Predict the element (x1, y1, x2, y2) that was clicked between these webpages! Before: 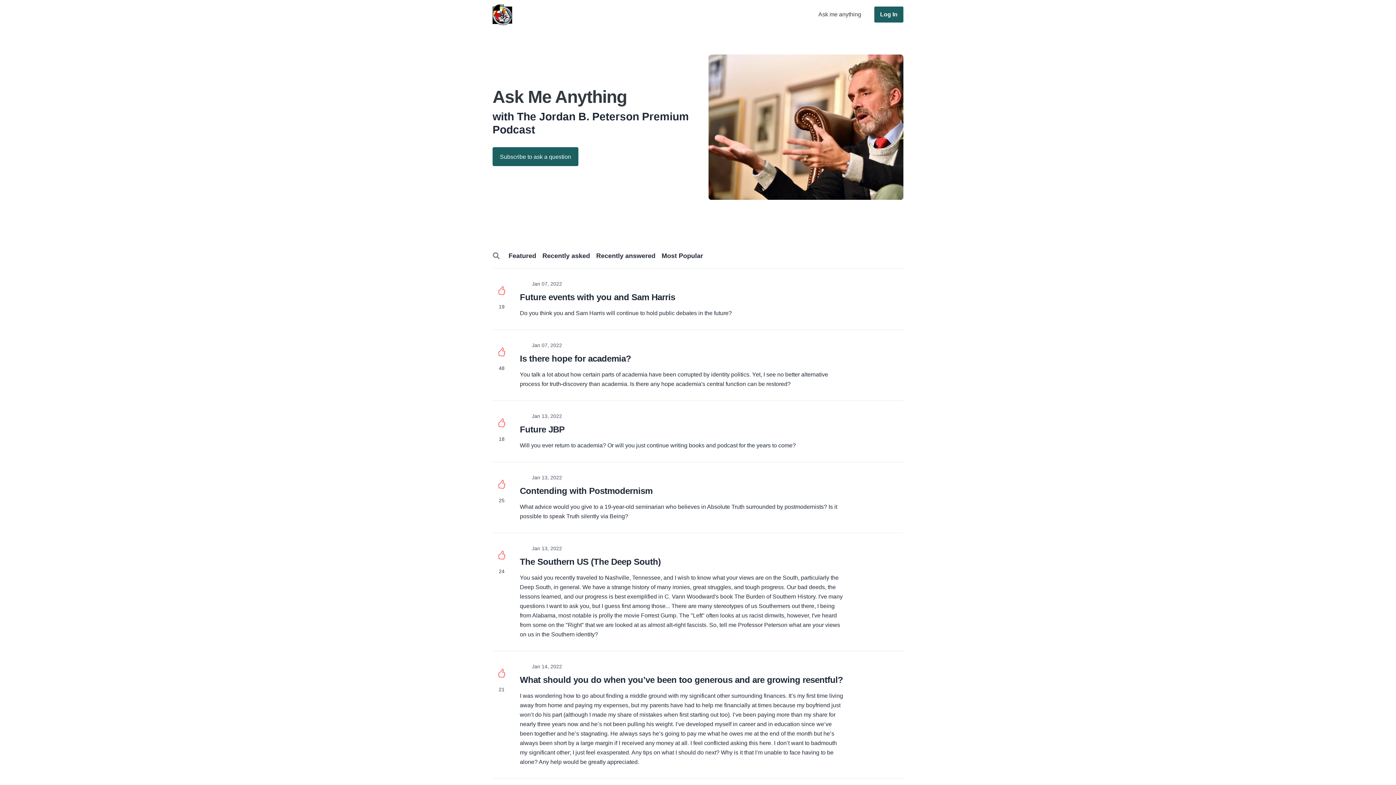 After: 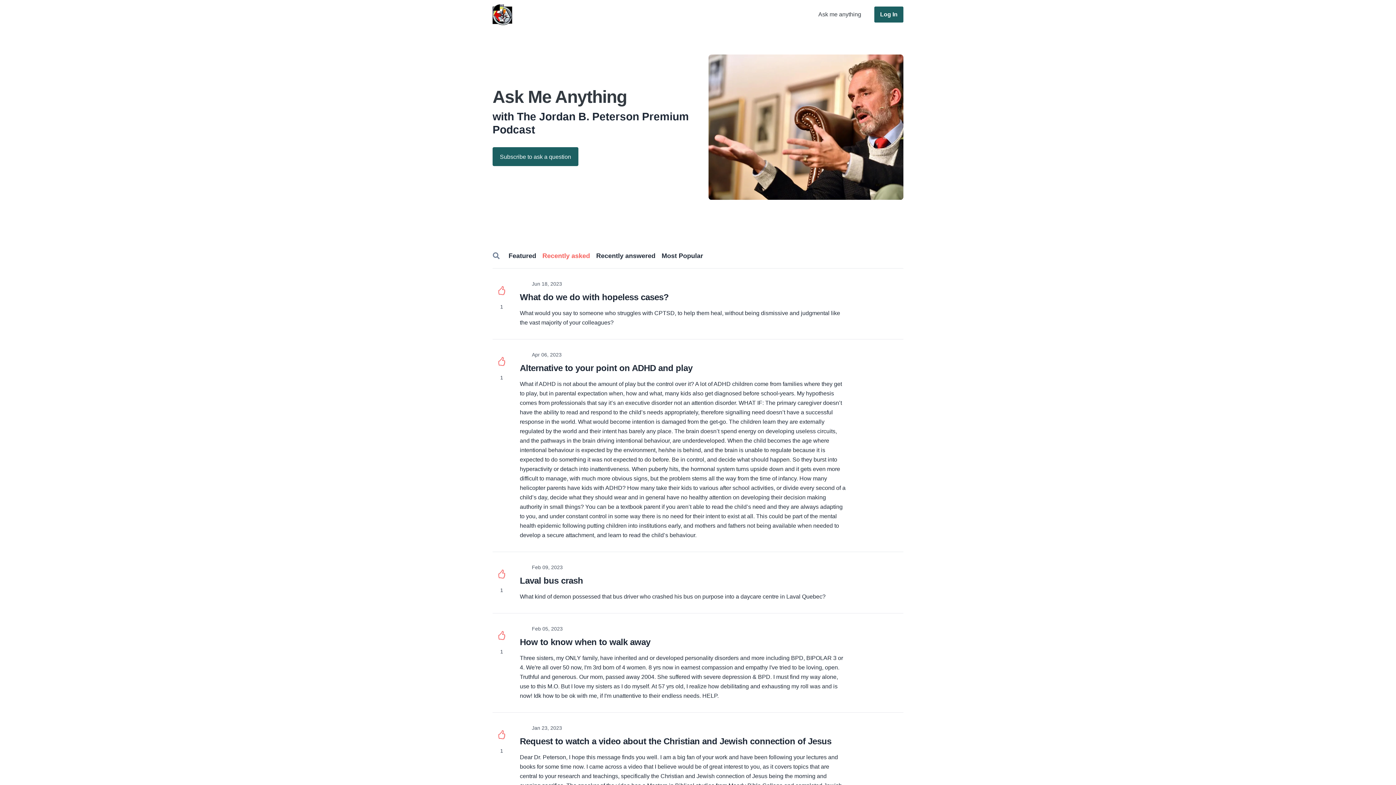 Action: label: Recently asked bbox: (542, 252, 590, 259)